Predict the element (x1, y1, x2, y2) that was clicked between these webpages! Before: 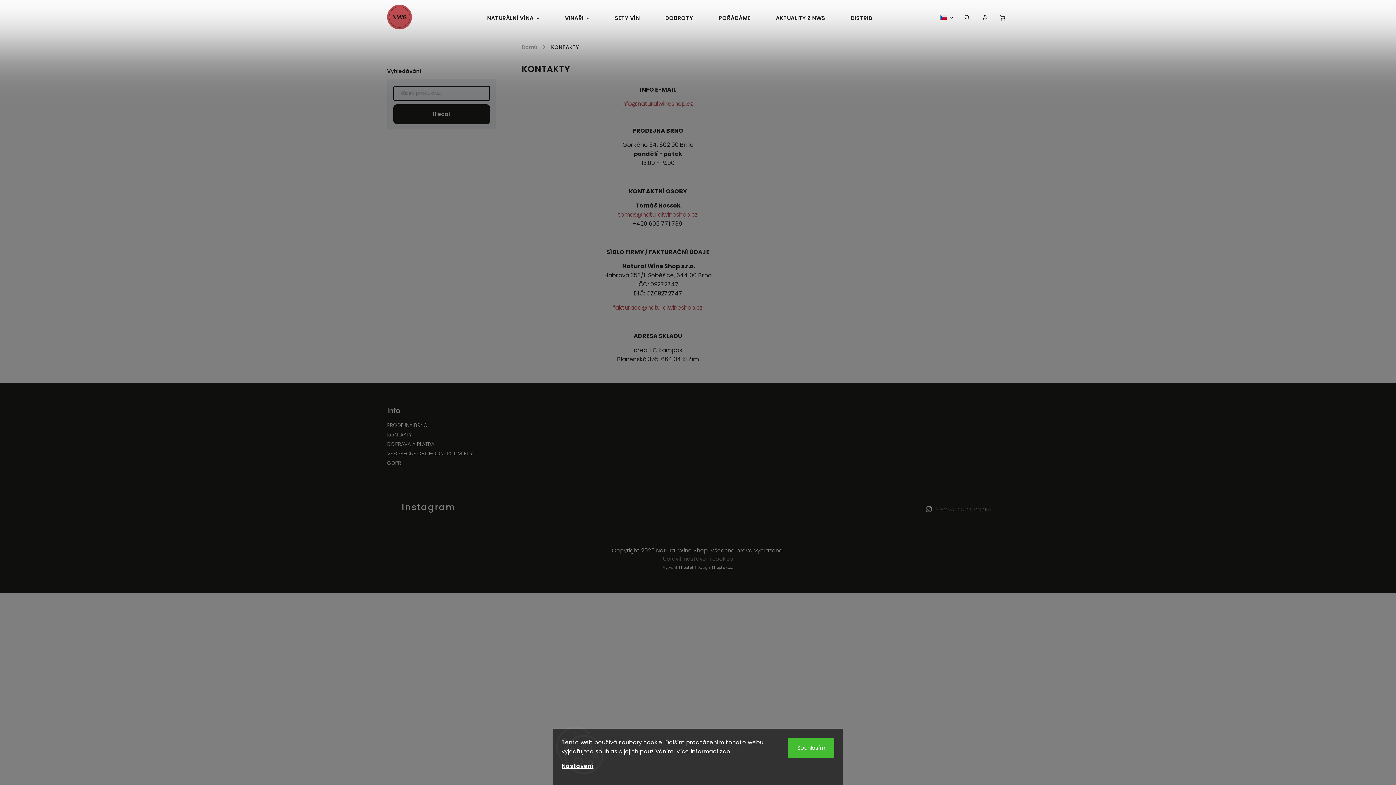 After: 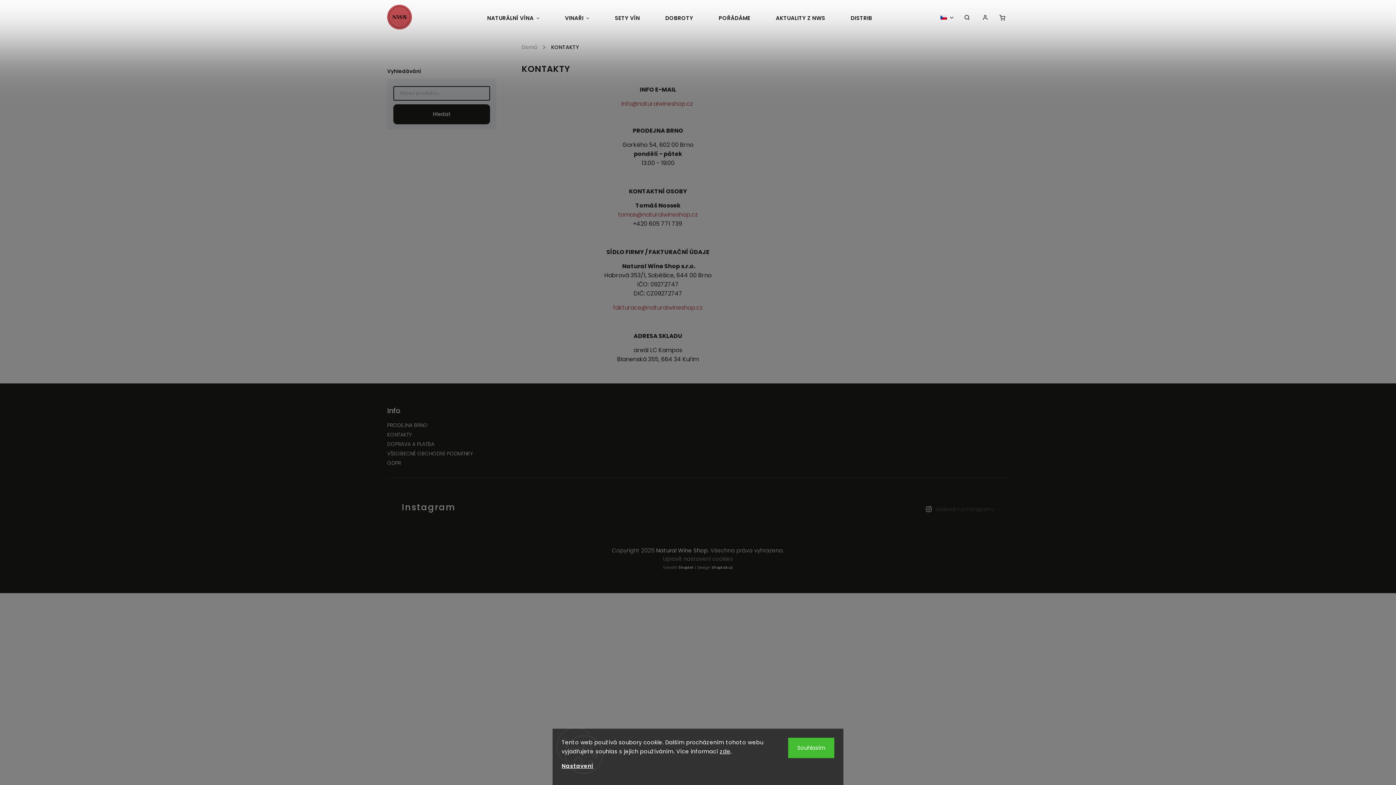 Action: bbox: (667, 489, 704, 525)